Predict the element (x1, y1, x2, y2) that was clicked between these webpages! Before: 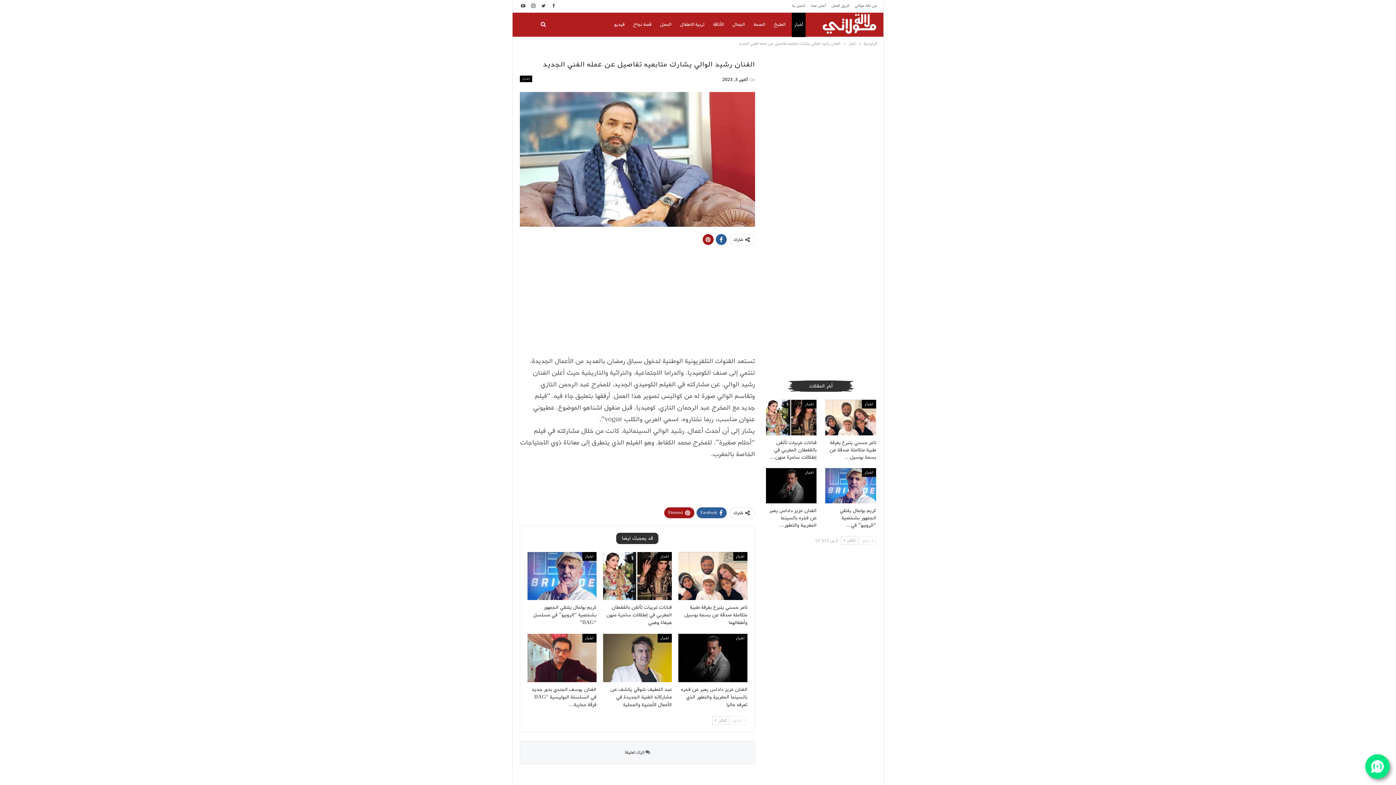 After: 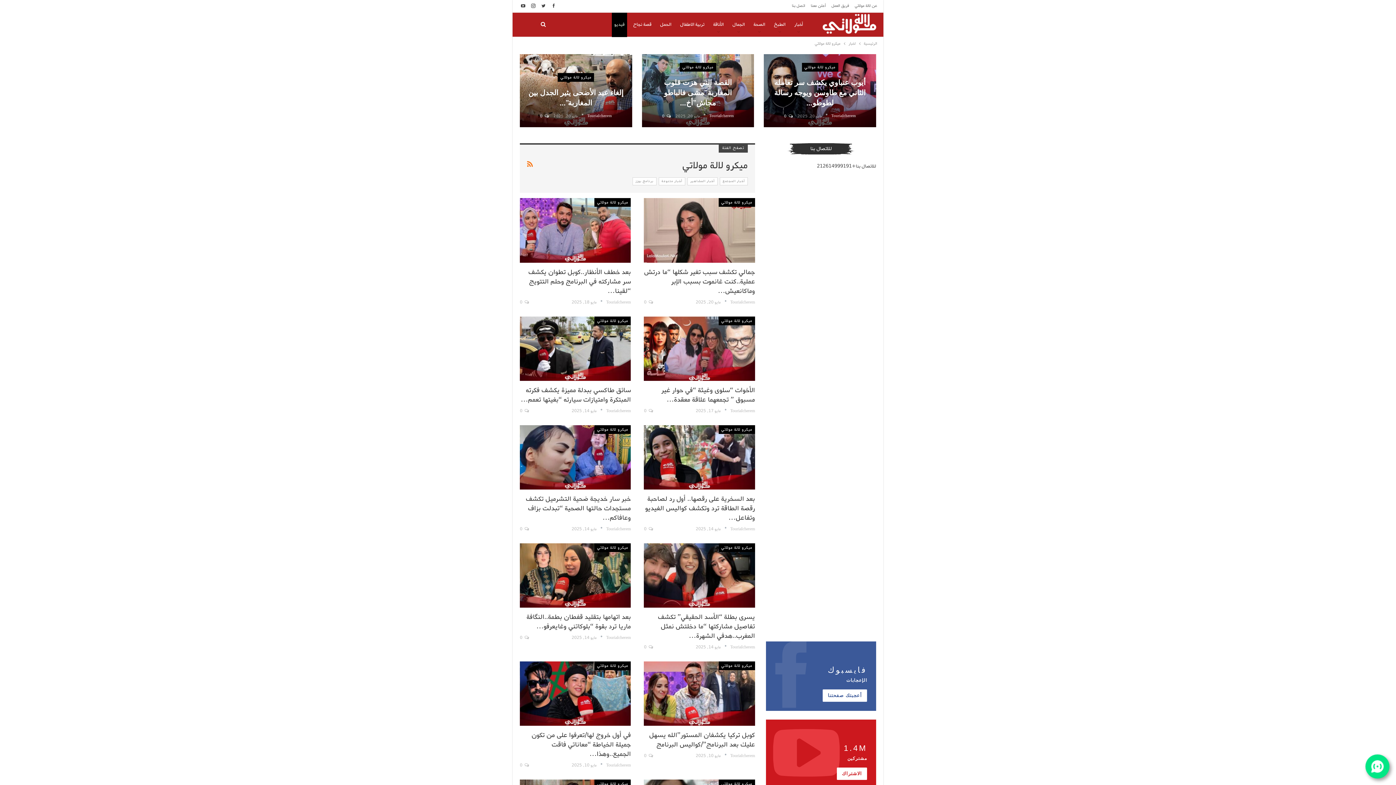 Action: label: فيديو bbox: (611, 12, 627, 36)